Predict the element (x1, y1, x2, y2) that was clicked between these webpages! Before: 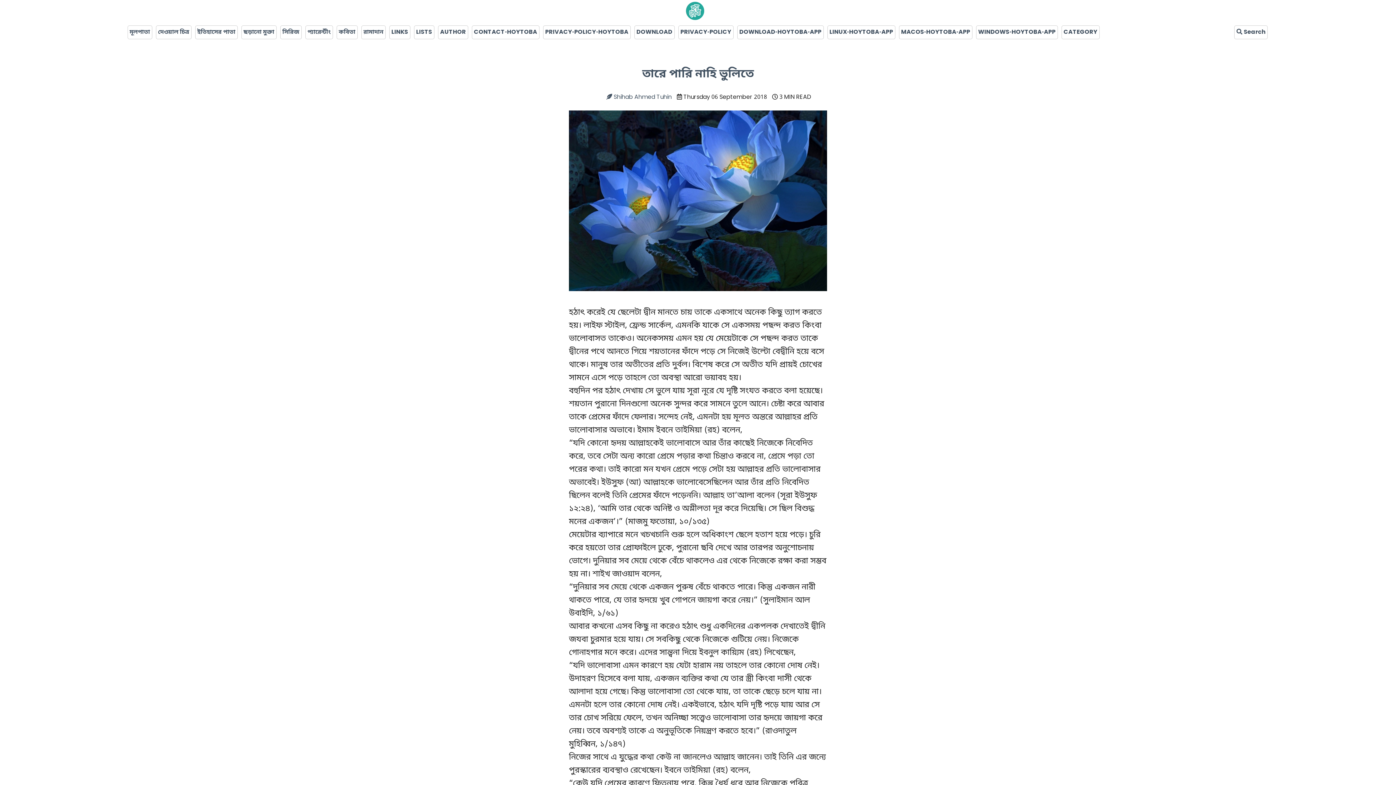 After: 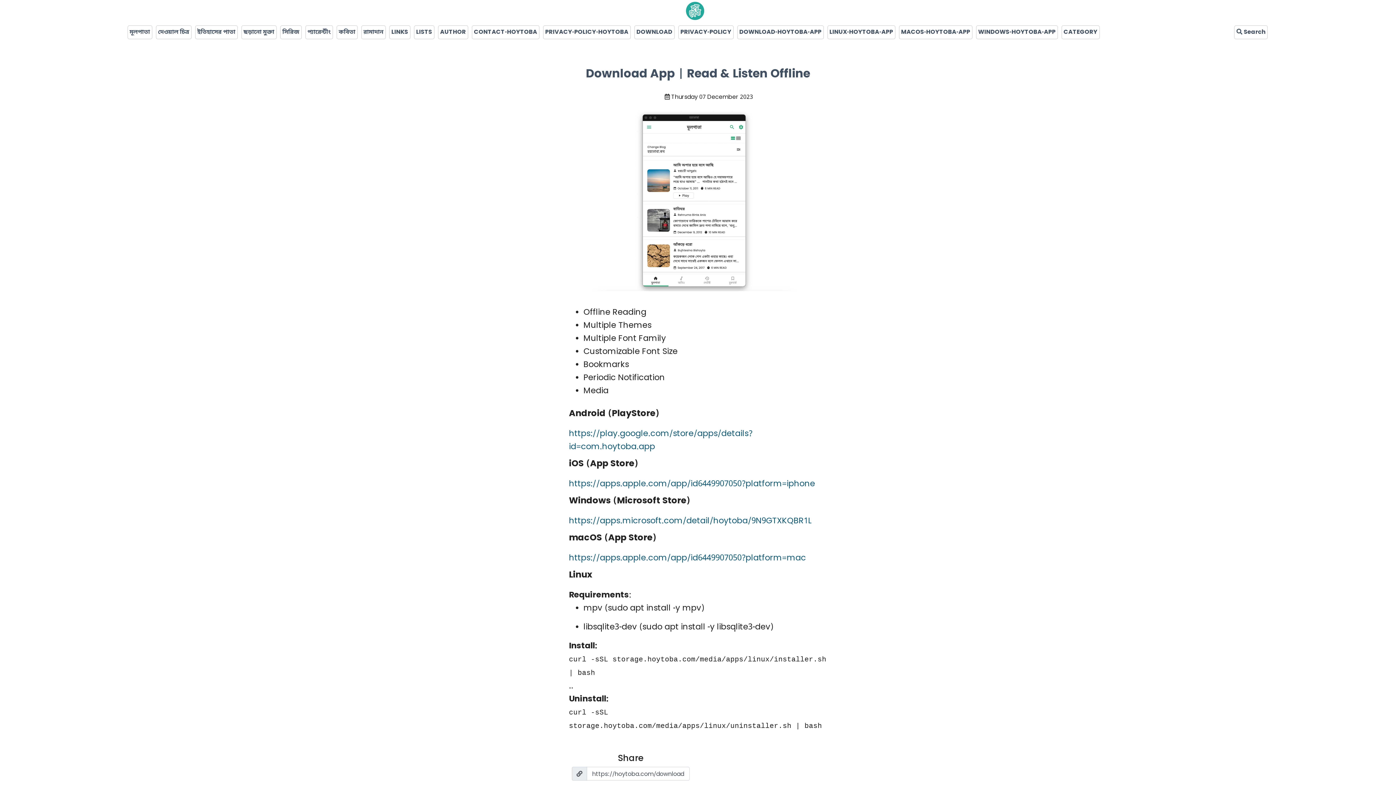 Action: bbox: (636, 25, 672, 38) label: DOWNLOAD